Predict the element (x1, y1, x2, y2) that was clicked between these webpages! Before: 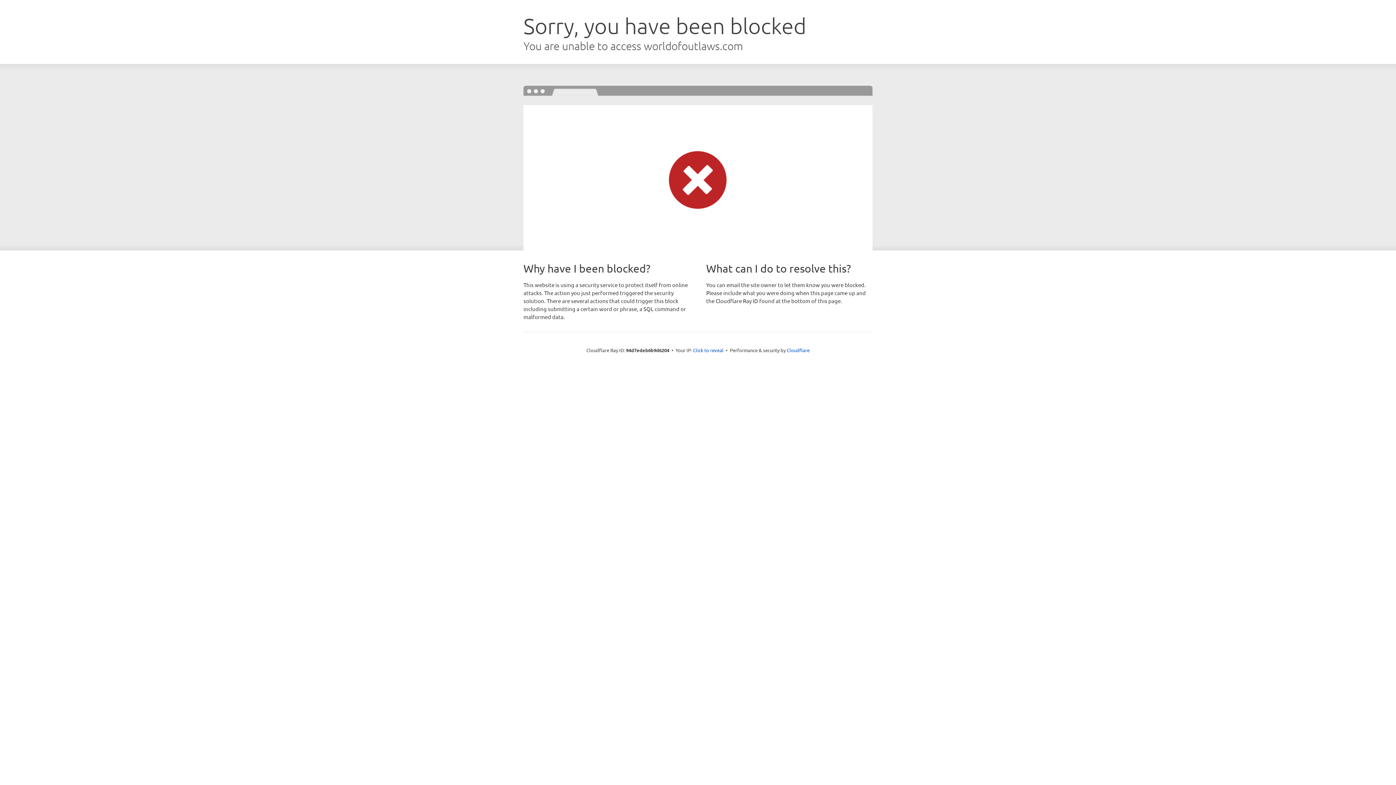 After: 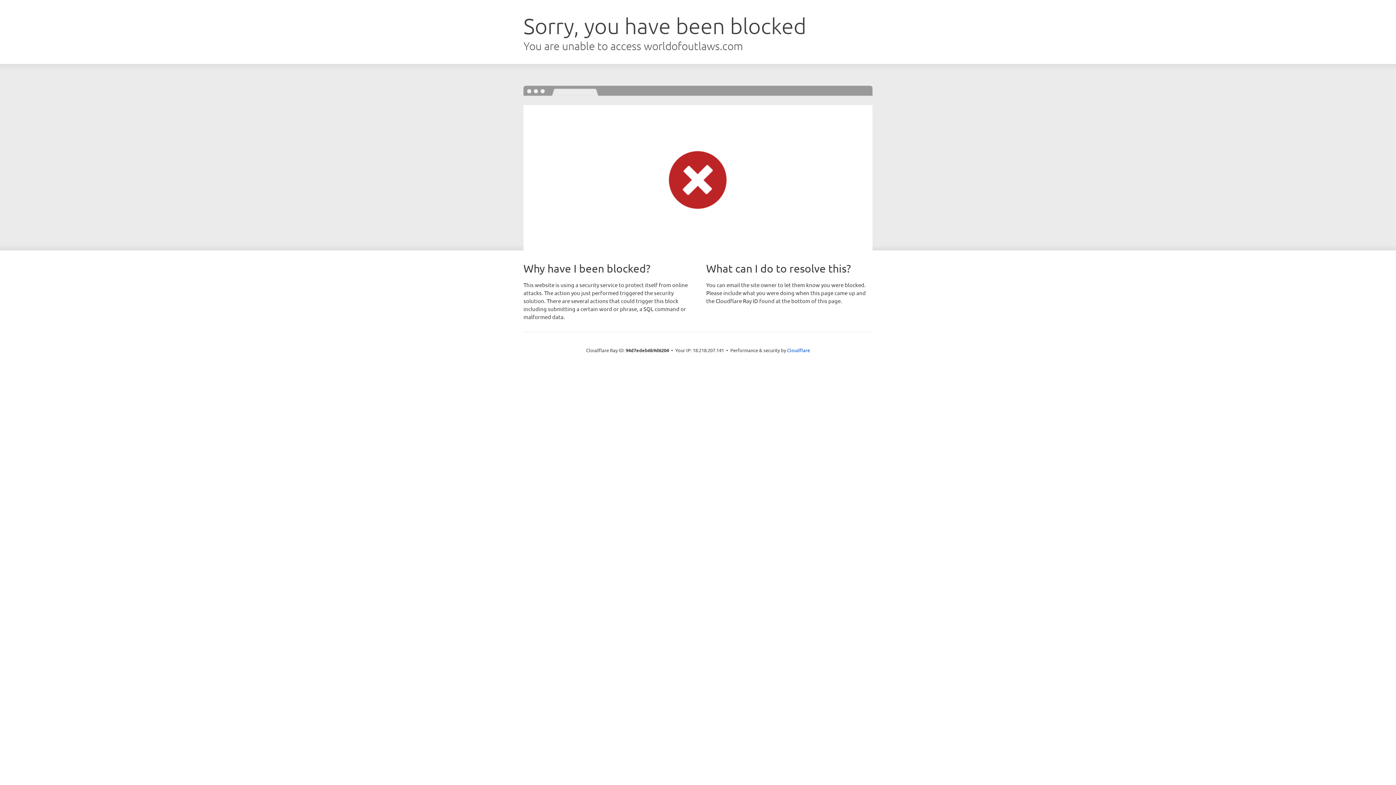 Action: label: Click to reveal bbox: (693, 346, 723, 353)